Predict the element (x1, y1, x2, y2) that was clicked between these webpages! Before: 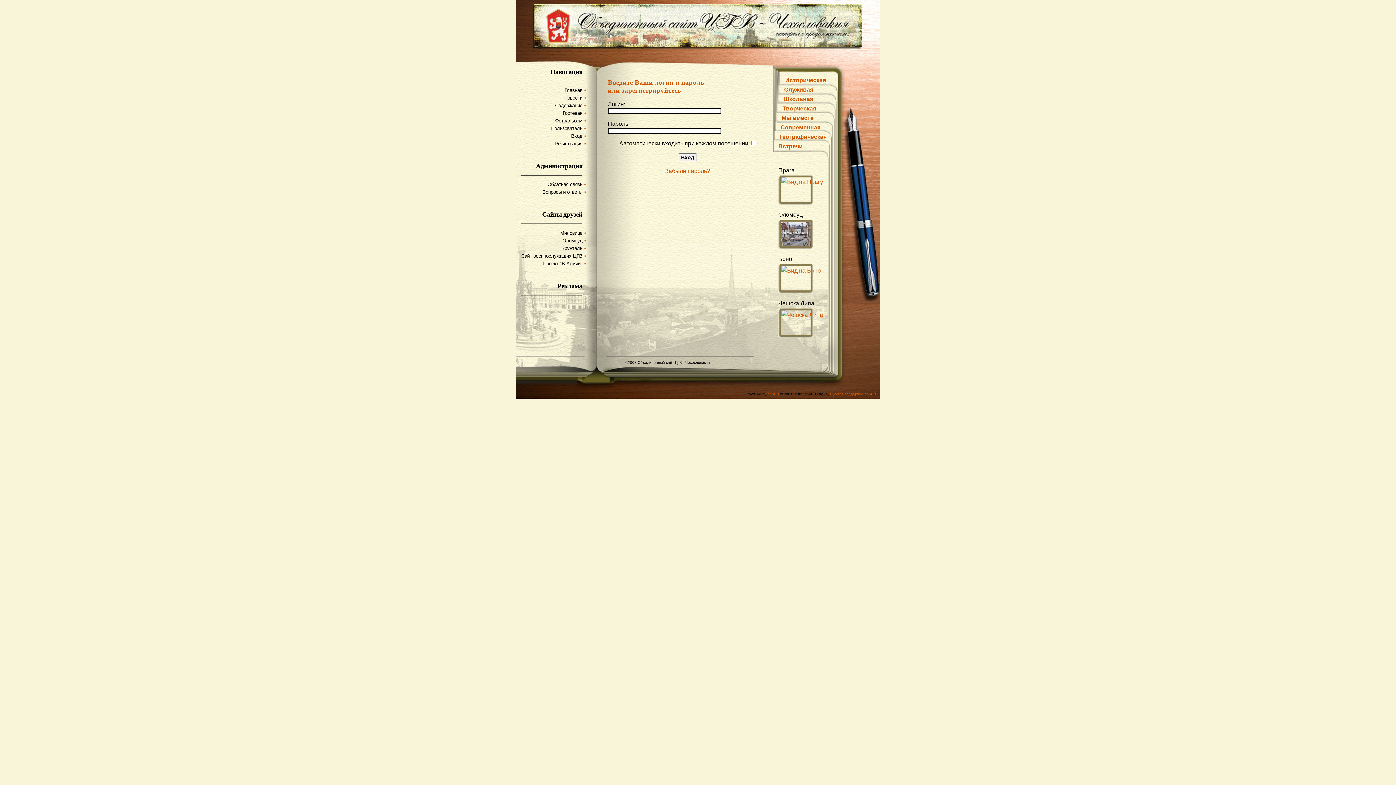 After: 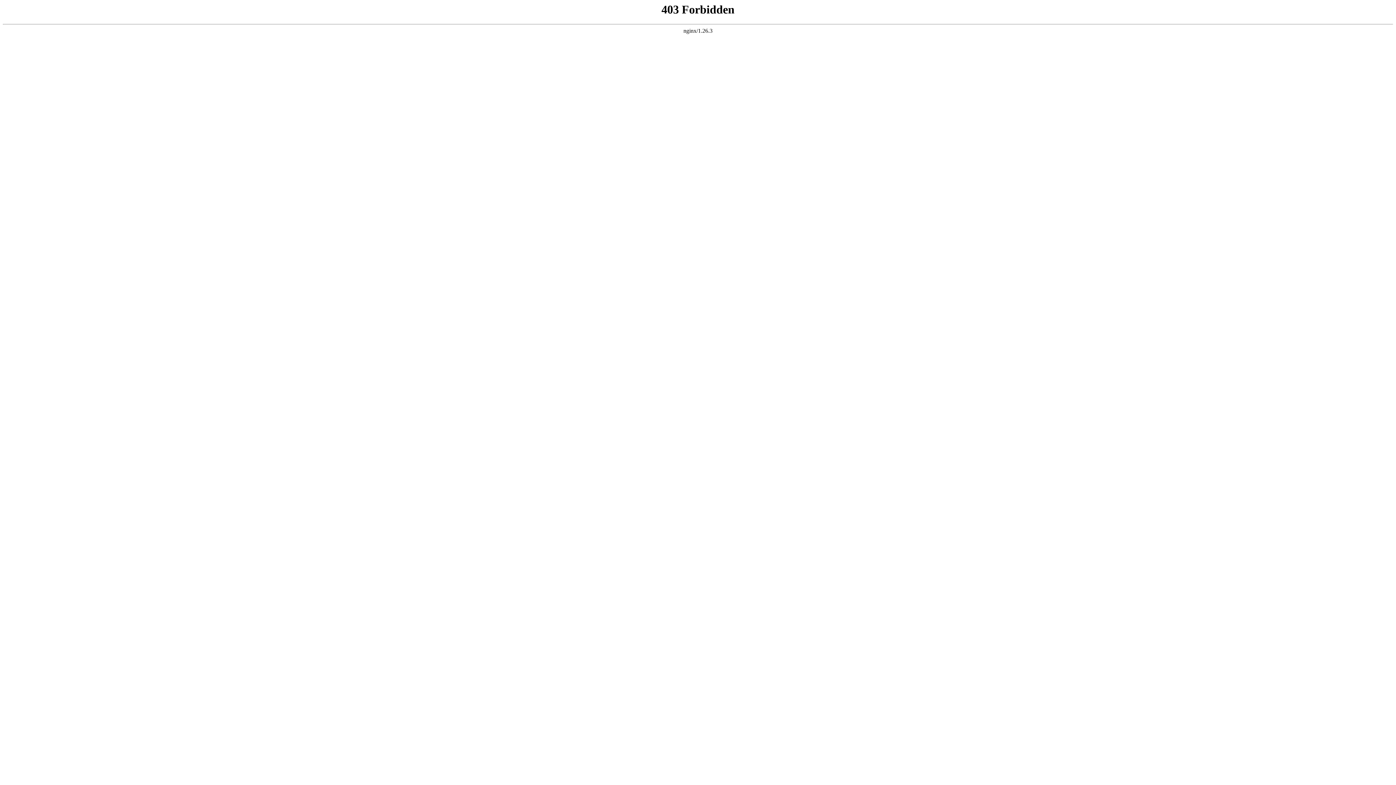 Action: bbox: (521, 253, 582, 258) label: Сайт военнослужащих ЦГВ